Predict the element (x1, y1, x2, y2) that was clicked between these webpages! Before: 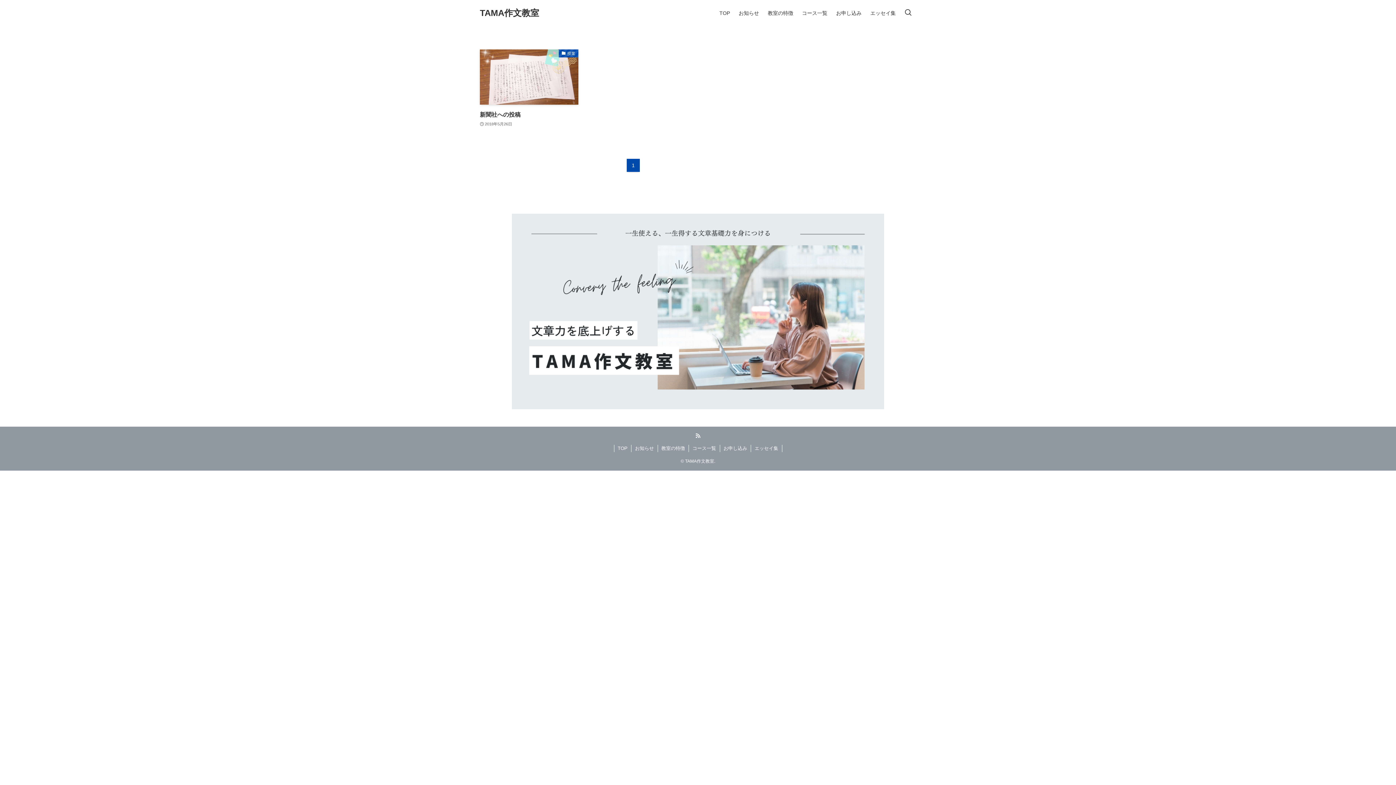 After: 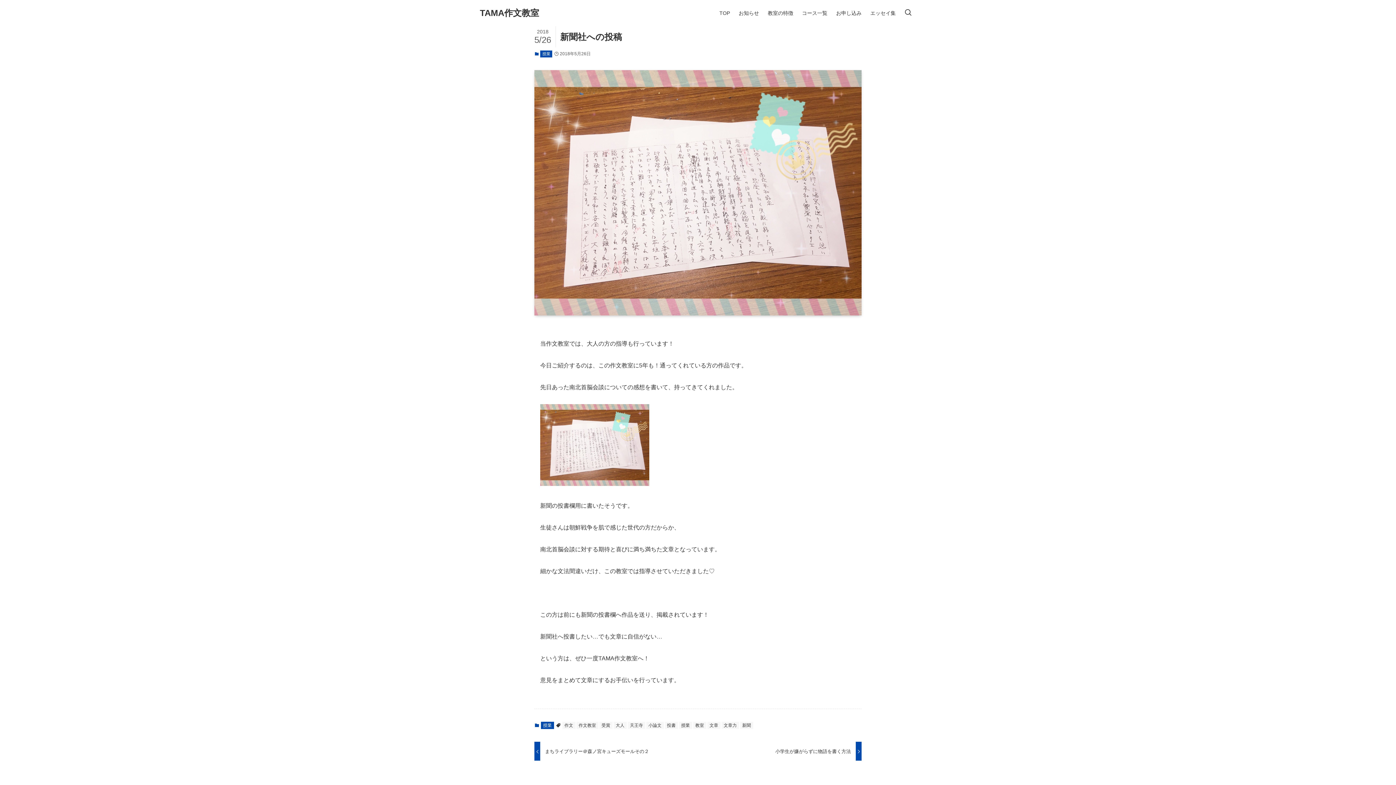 Action: bbox: (480, 49, 578, 127) label: 授業
新聞社への投稿
2018年5月26日